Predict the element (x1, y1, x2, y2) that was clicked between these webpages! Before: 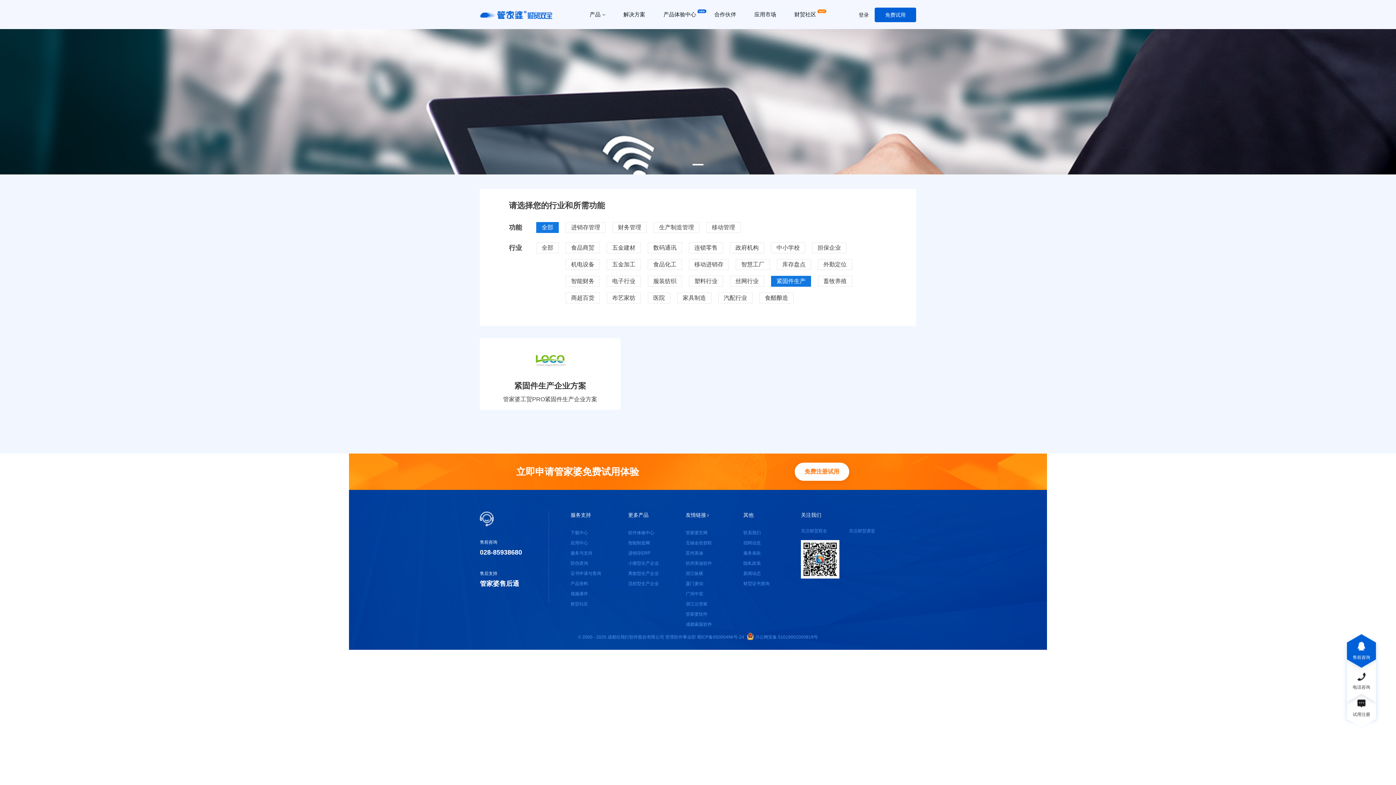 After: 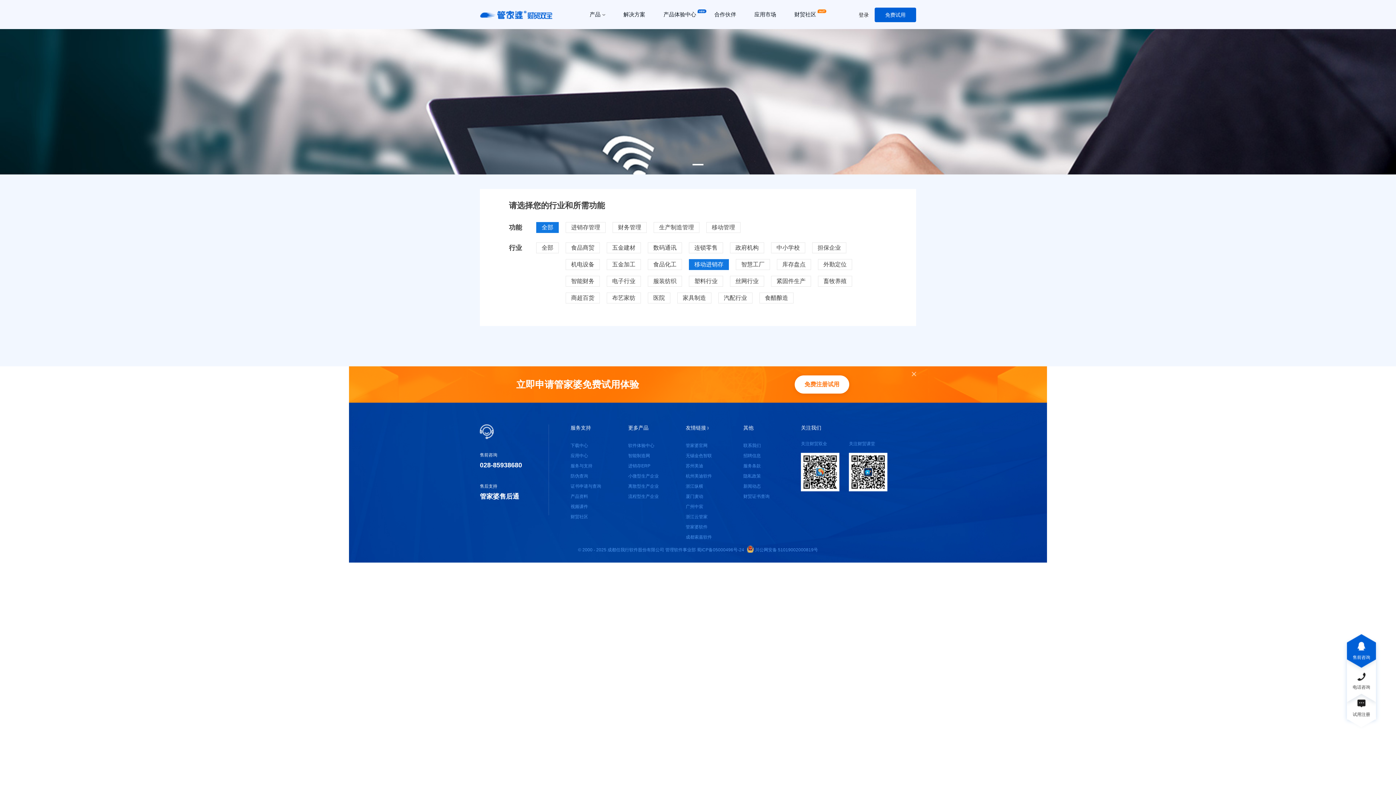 Action: label: 移动进销存 bbox: (689, 259, 729, 270)